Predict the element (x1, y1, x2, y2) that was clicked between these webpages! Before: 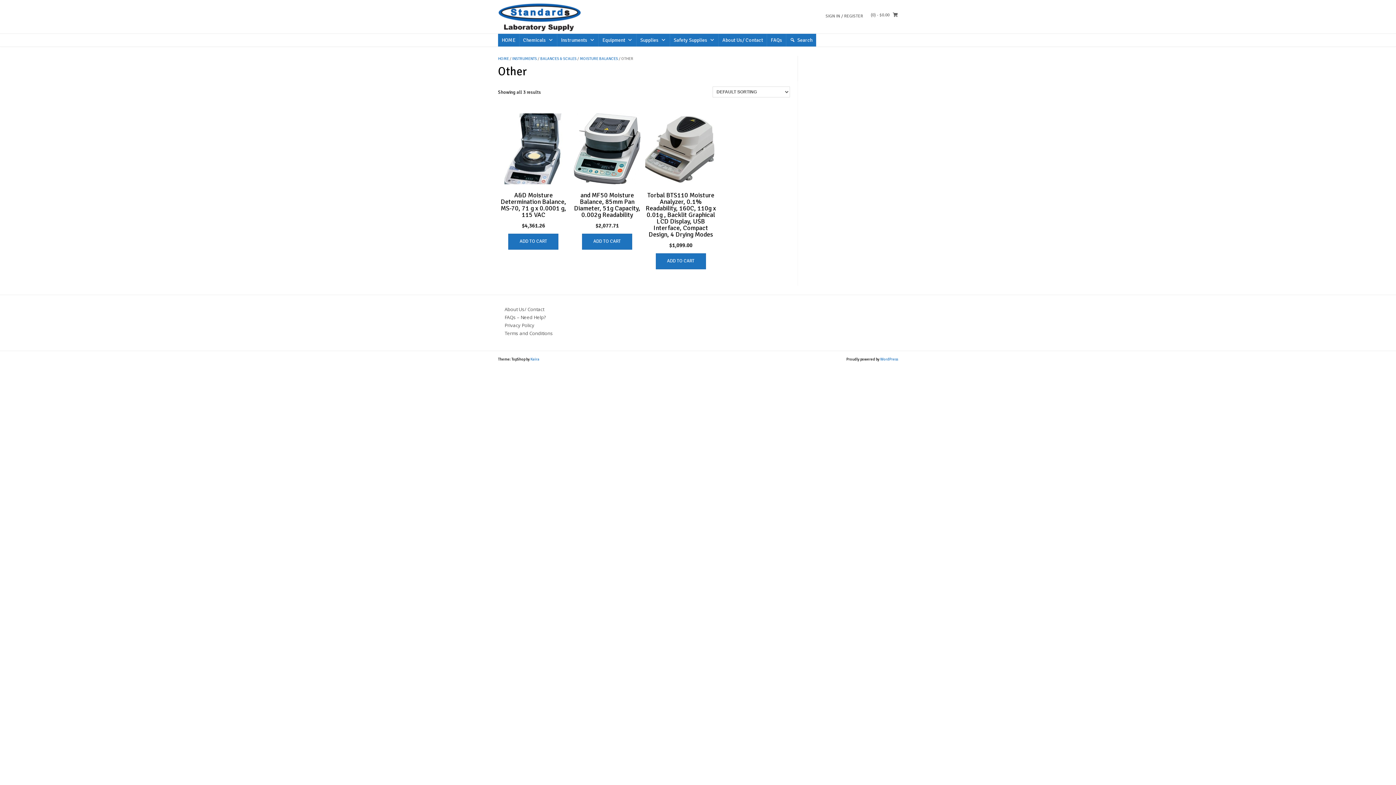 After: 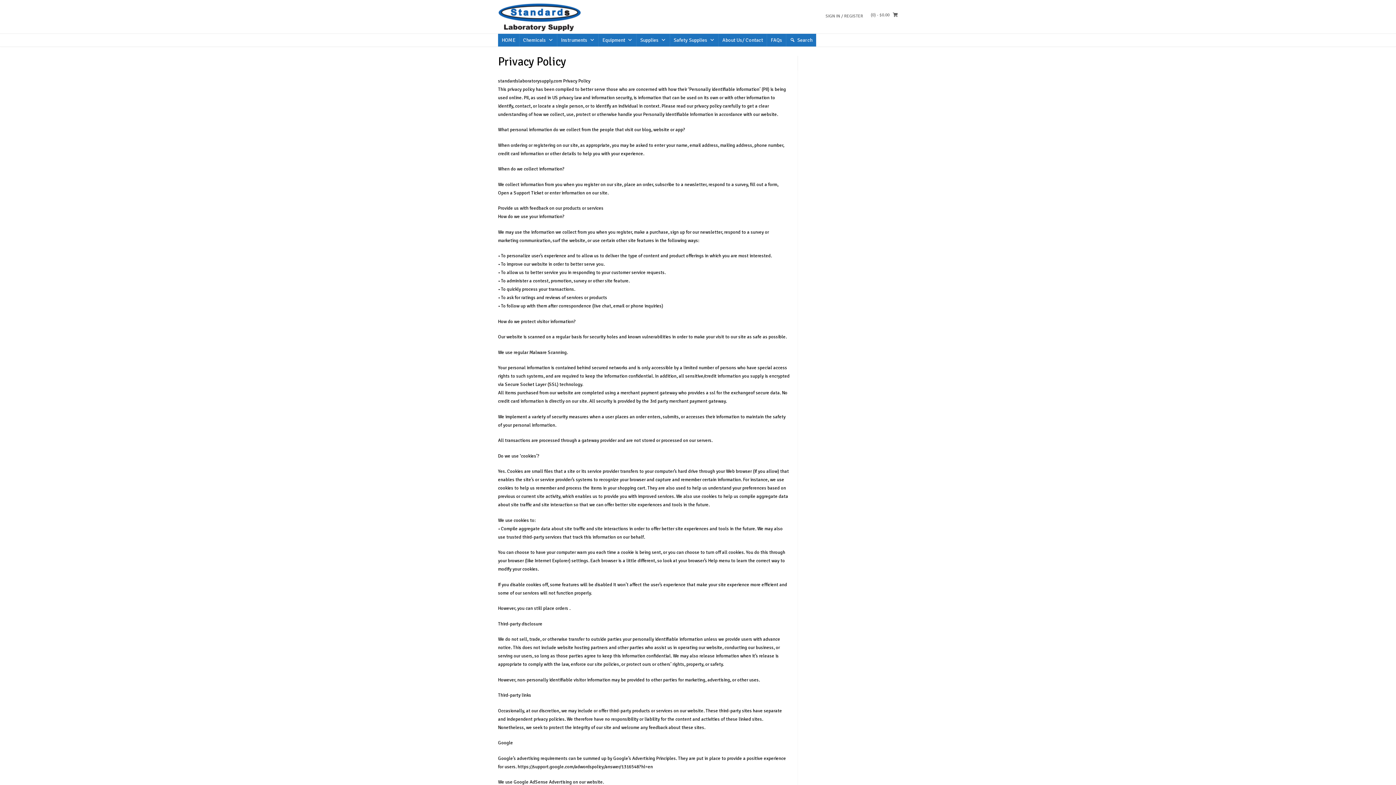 Action: bbox: (504, 322, 534, 328) label: Privacy Policy